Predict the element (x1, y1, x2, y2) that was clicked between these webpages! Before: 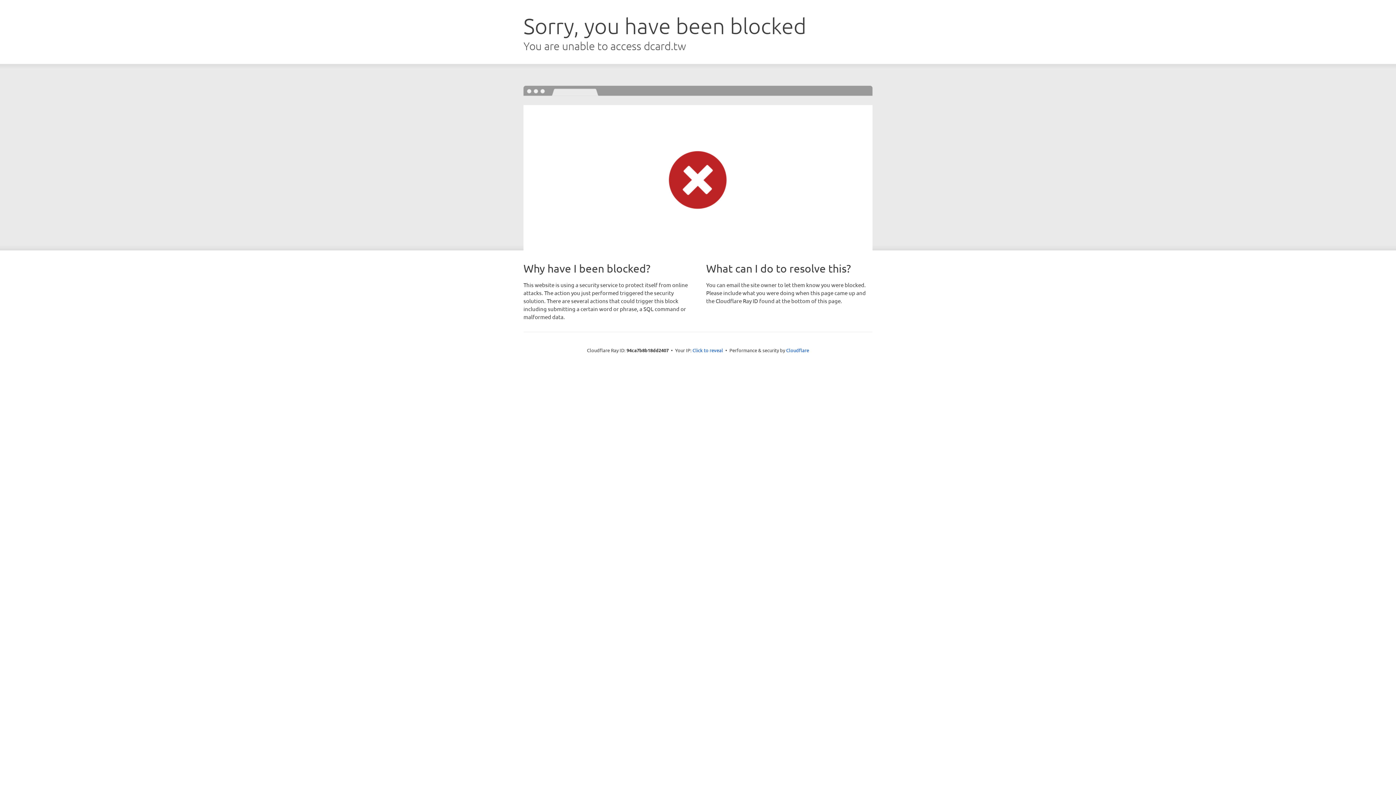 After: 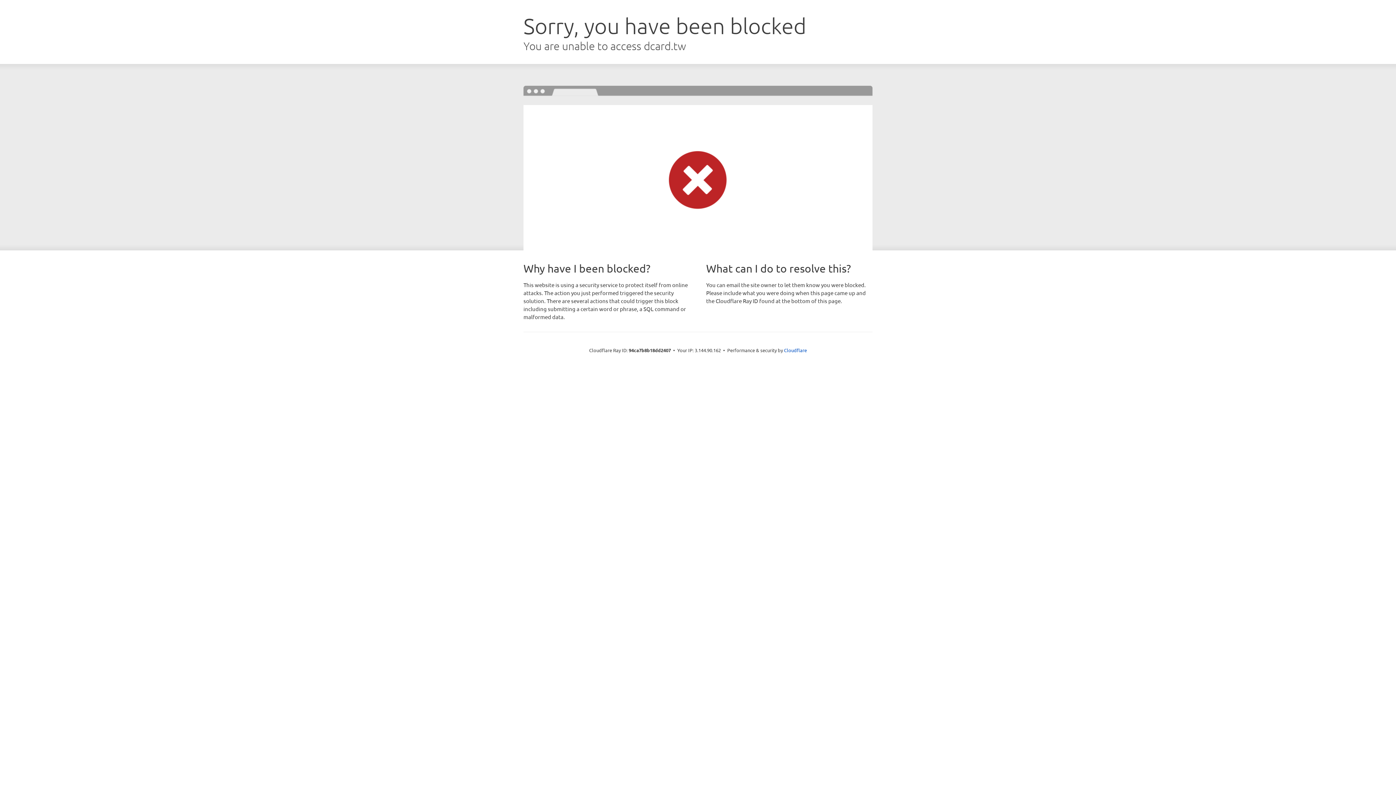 Action: label: Click to reveal bbox: (692, 346, 723, 353)